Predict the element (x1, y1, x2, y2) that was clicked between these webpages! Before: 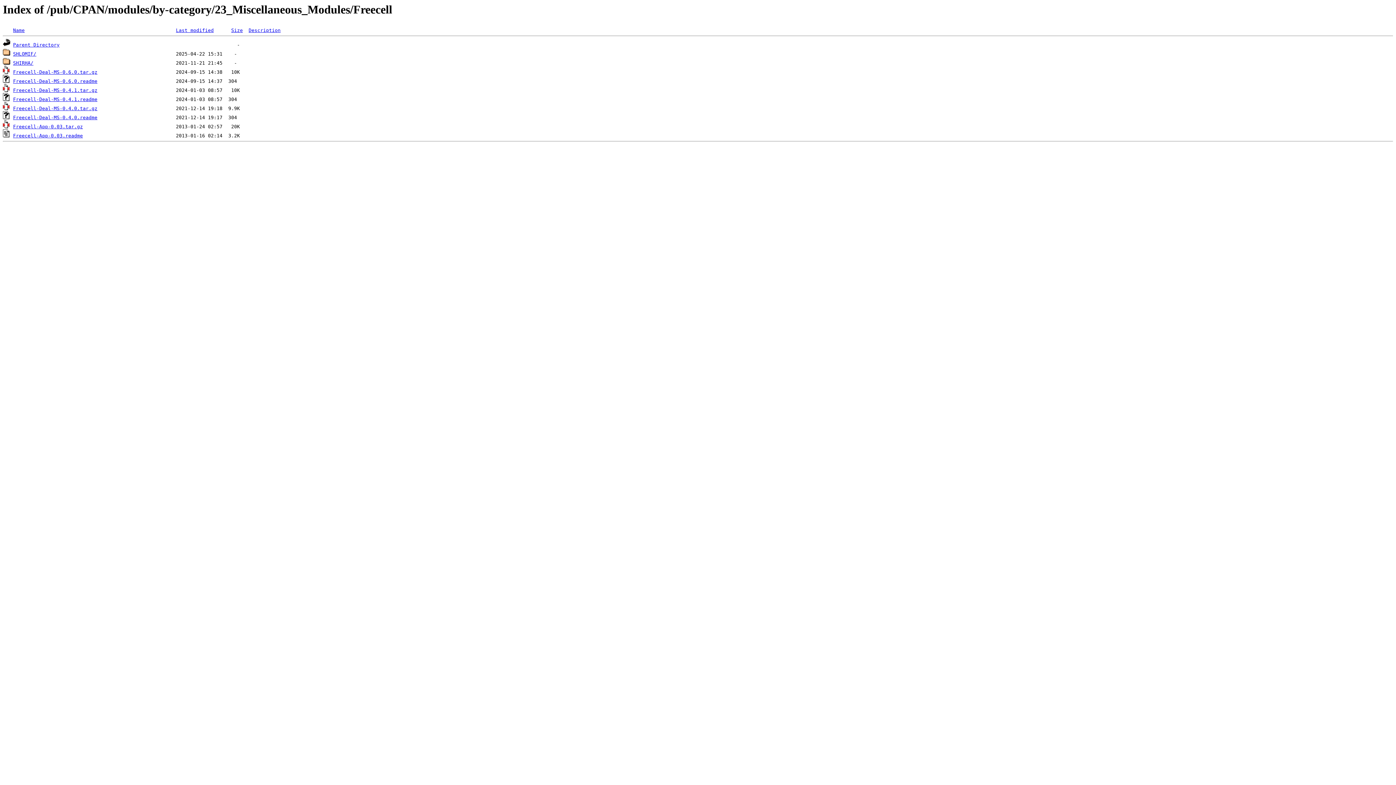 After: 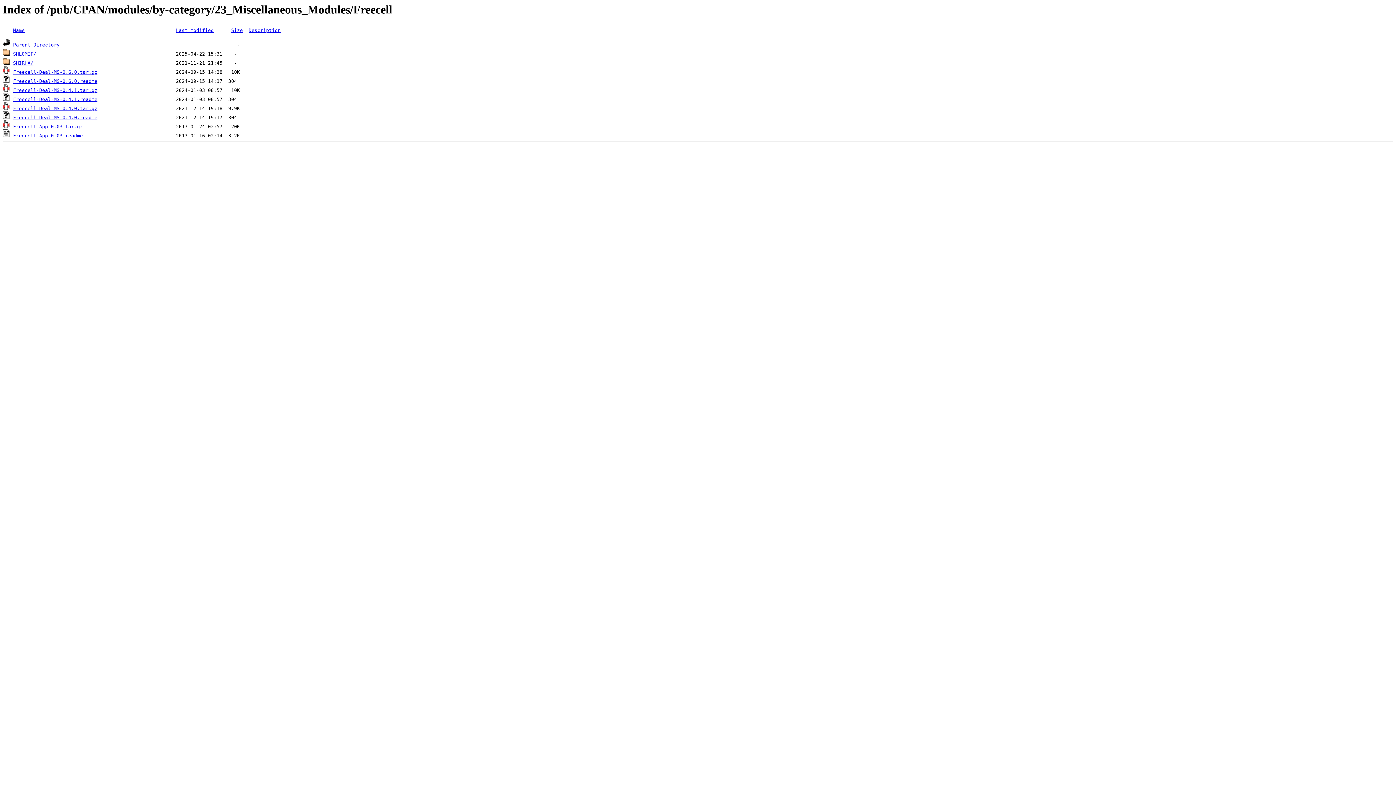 Action: bbox: (13, 105, 97, 111) label: Freecell-Deal-MS-0.4.0.tar.gz